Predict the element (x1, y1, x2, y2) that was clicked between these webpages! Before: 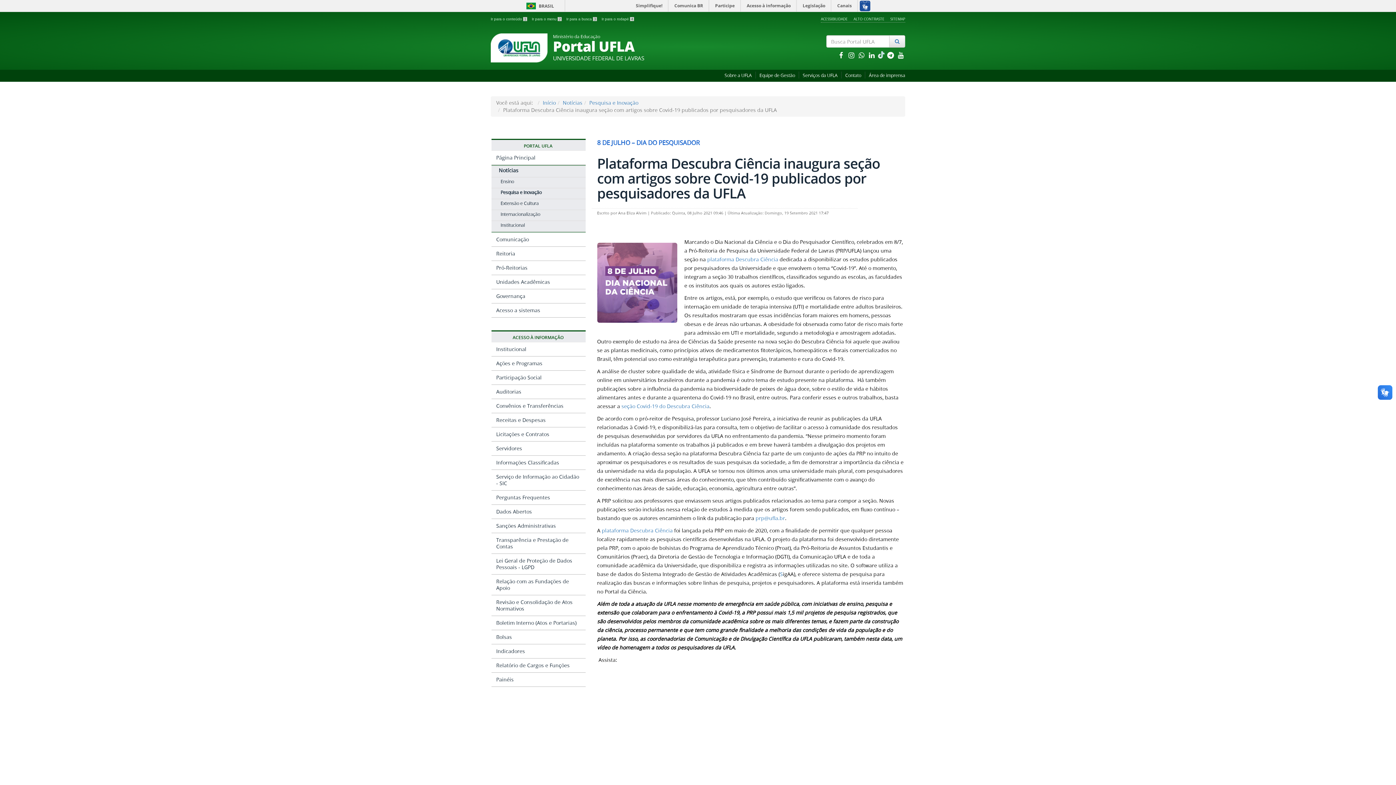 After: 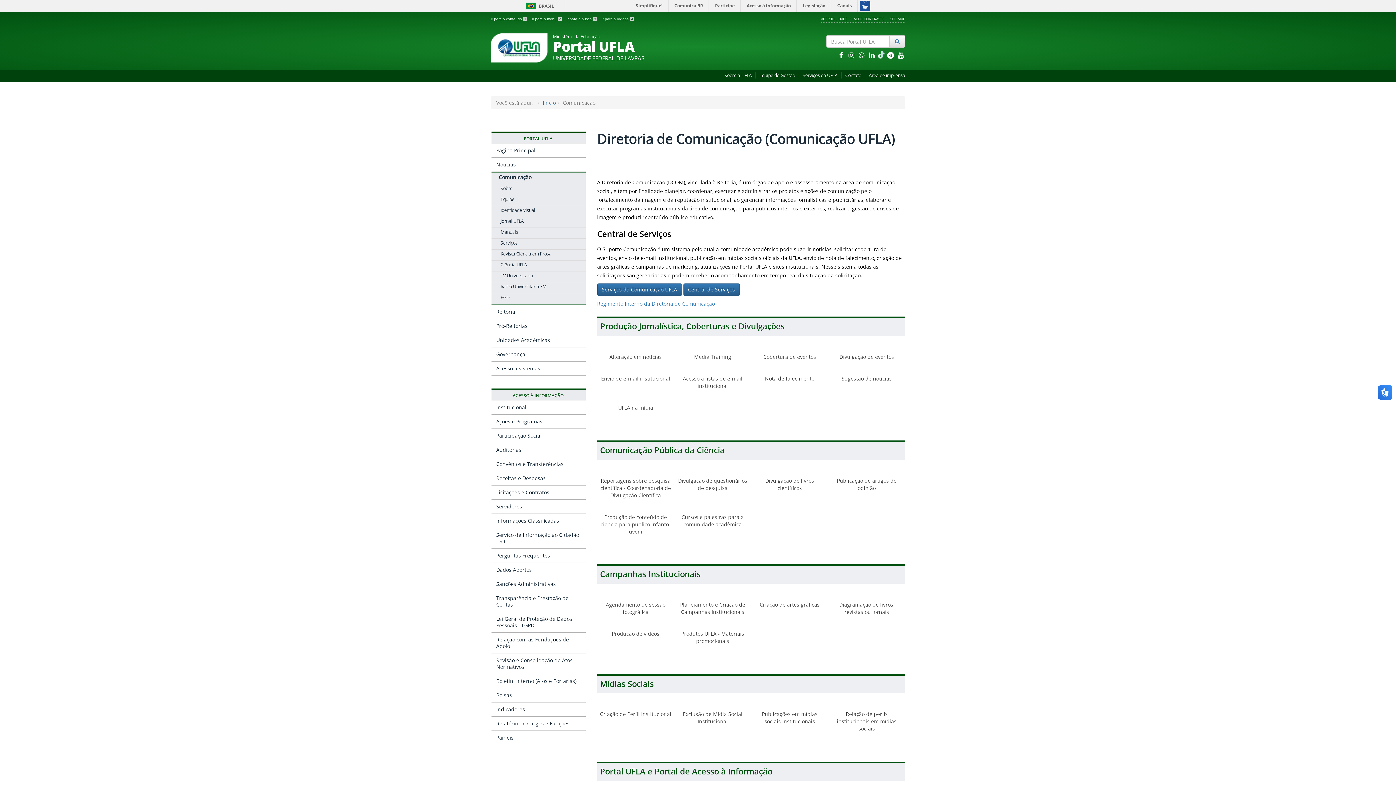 Action: bbox: (491, 232, 585, 246) label: Comunicação